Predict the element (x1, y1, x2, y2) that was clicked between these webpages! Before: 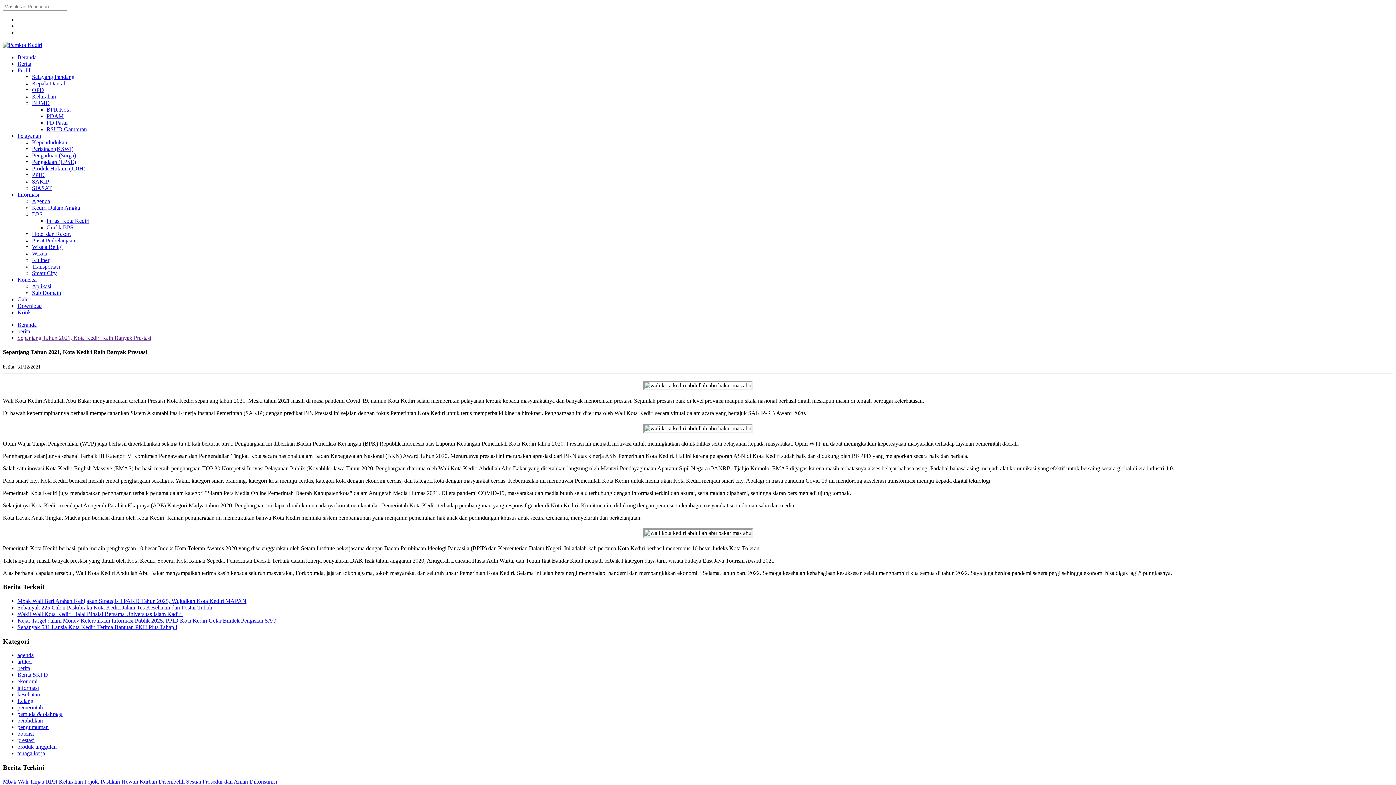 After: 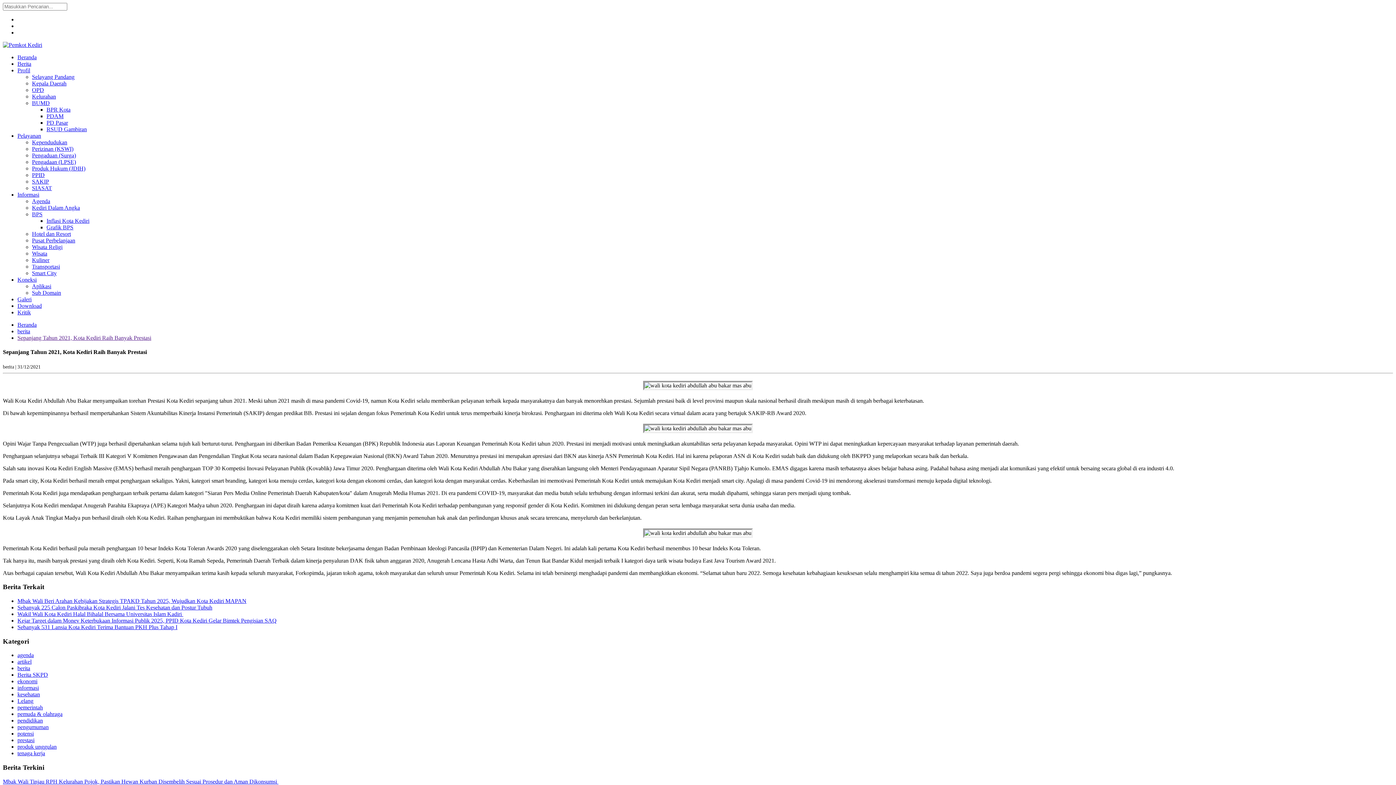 Action: bbox: (32, 172, 44, 178) label: PPID